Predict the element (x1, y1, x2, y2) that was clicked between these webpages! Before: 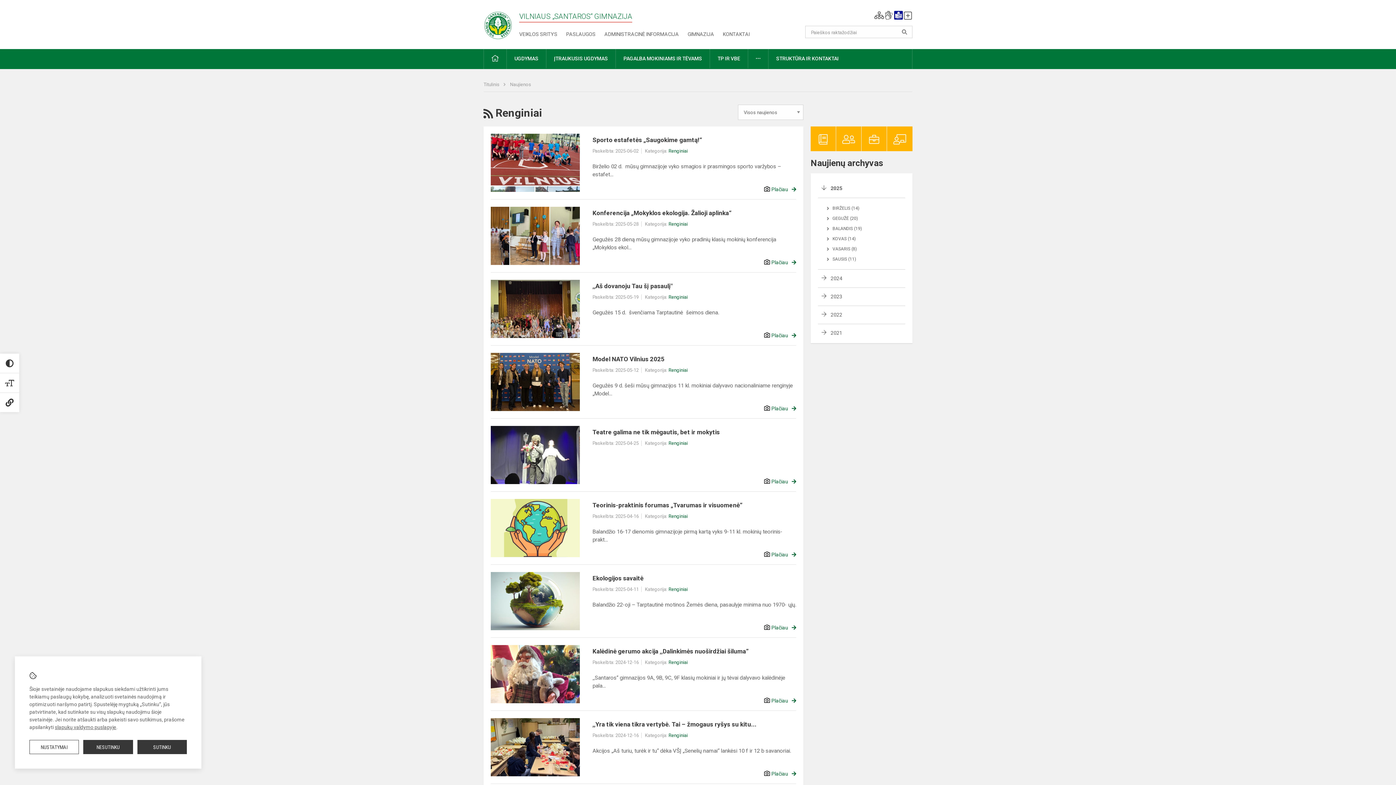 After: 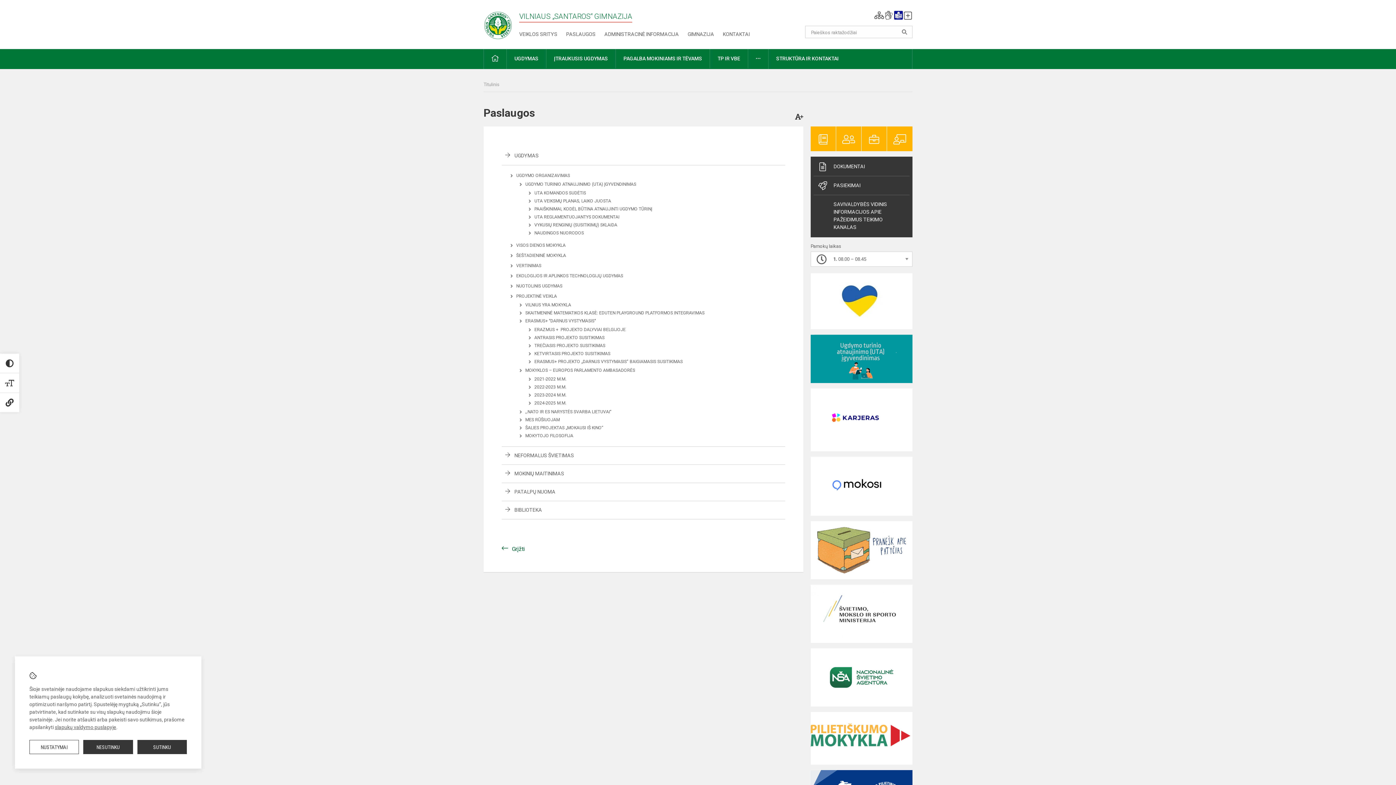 Action: bbox: (566, 31, 595, 37) label: PASLAUGOS